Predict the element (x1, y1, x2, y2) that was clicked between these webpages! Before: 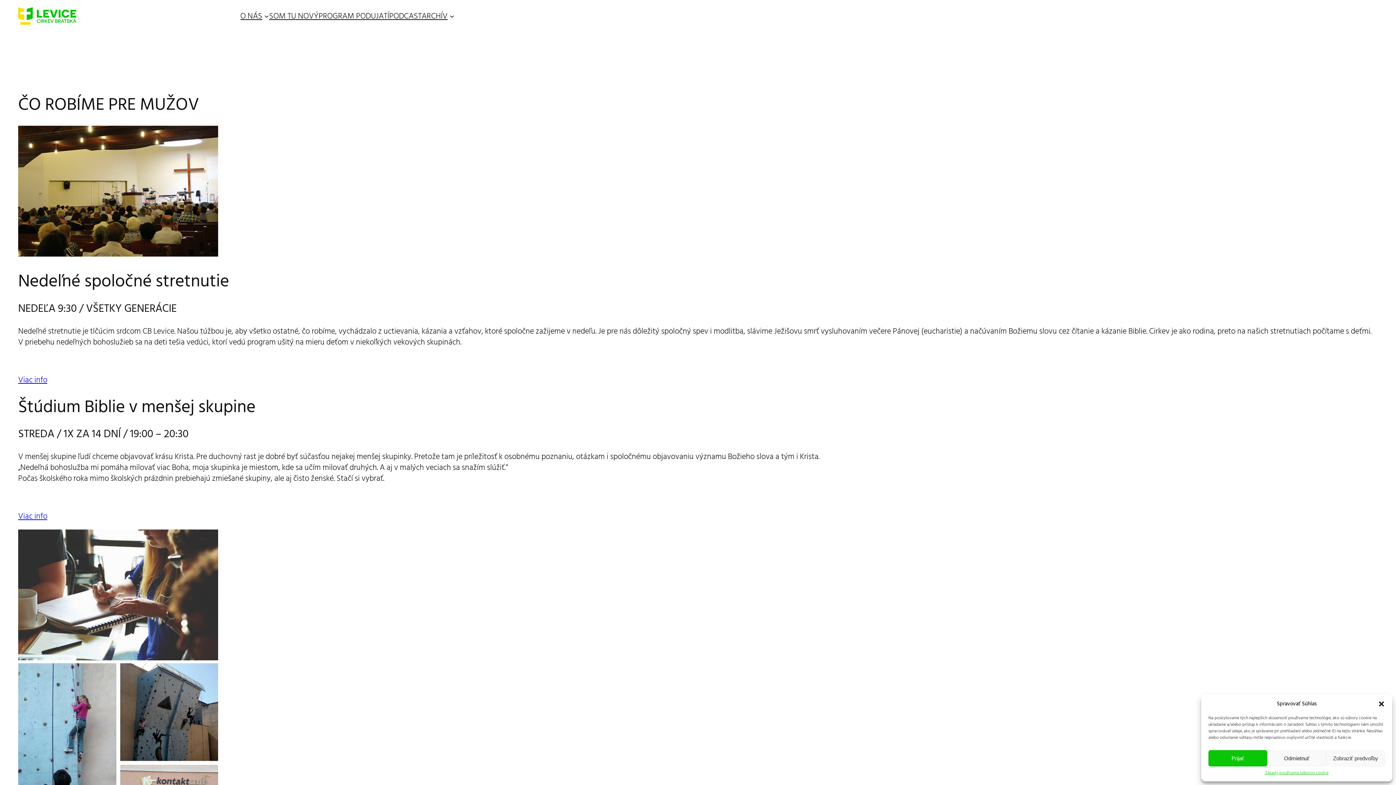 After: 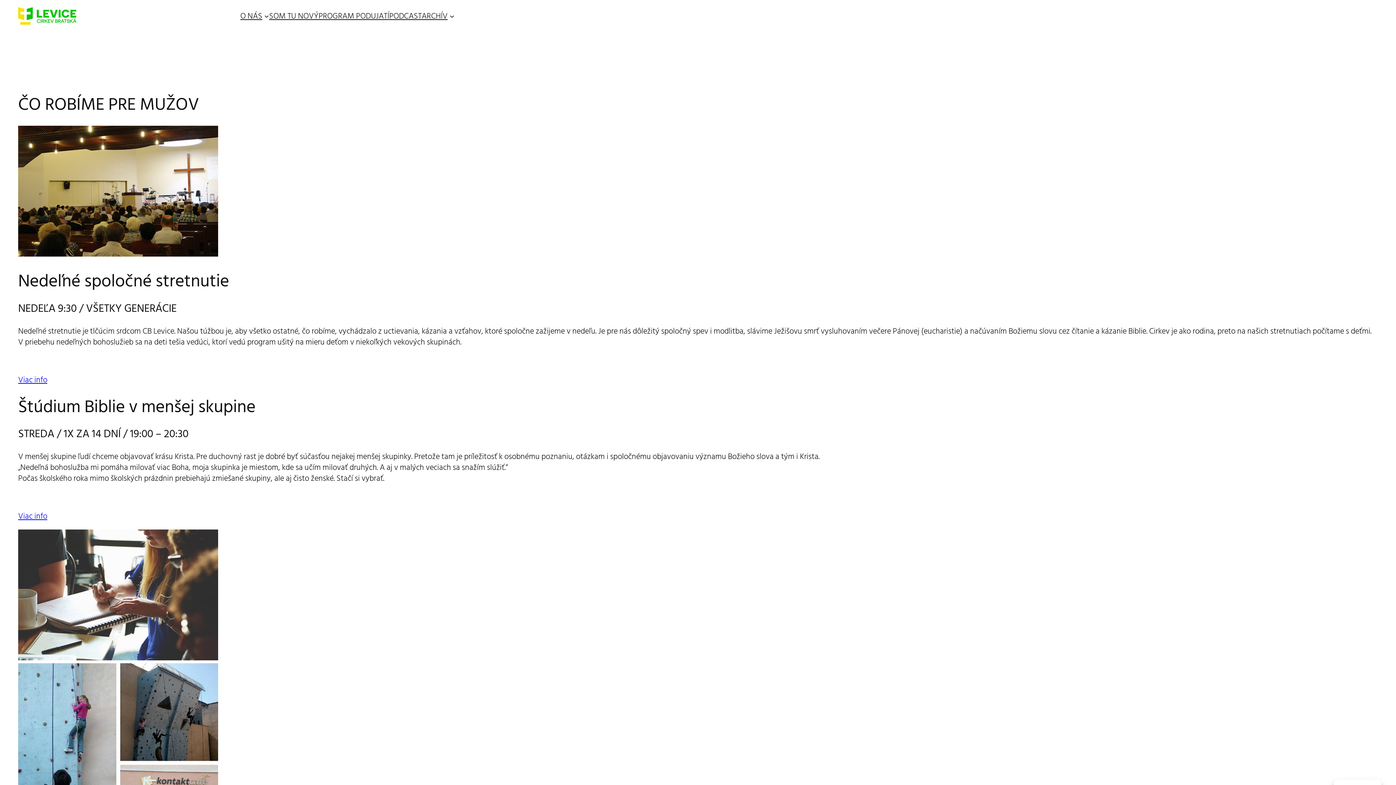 Action: label: Zavrieť okno bbox: (1378, 700, 1385, 707)